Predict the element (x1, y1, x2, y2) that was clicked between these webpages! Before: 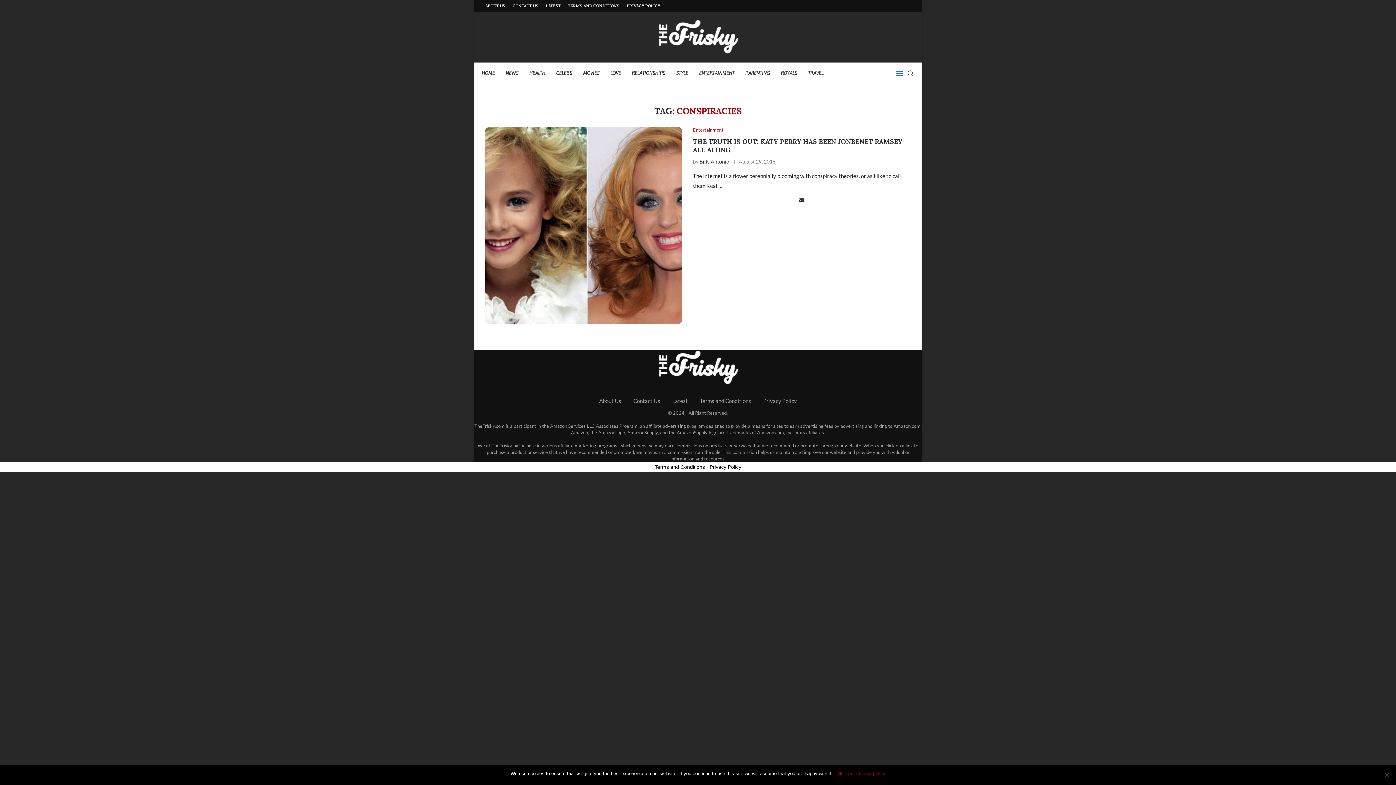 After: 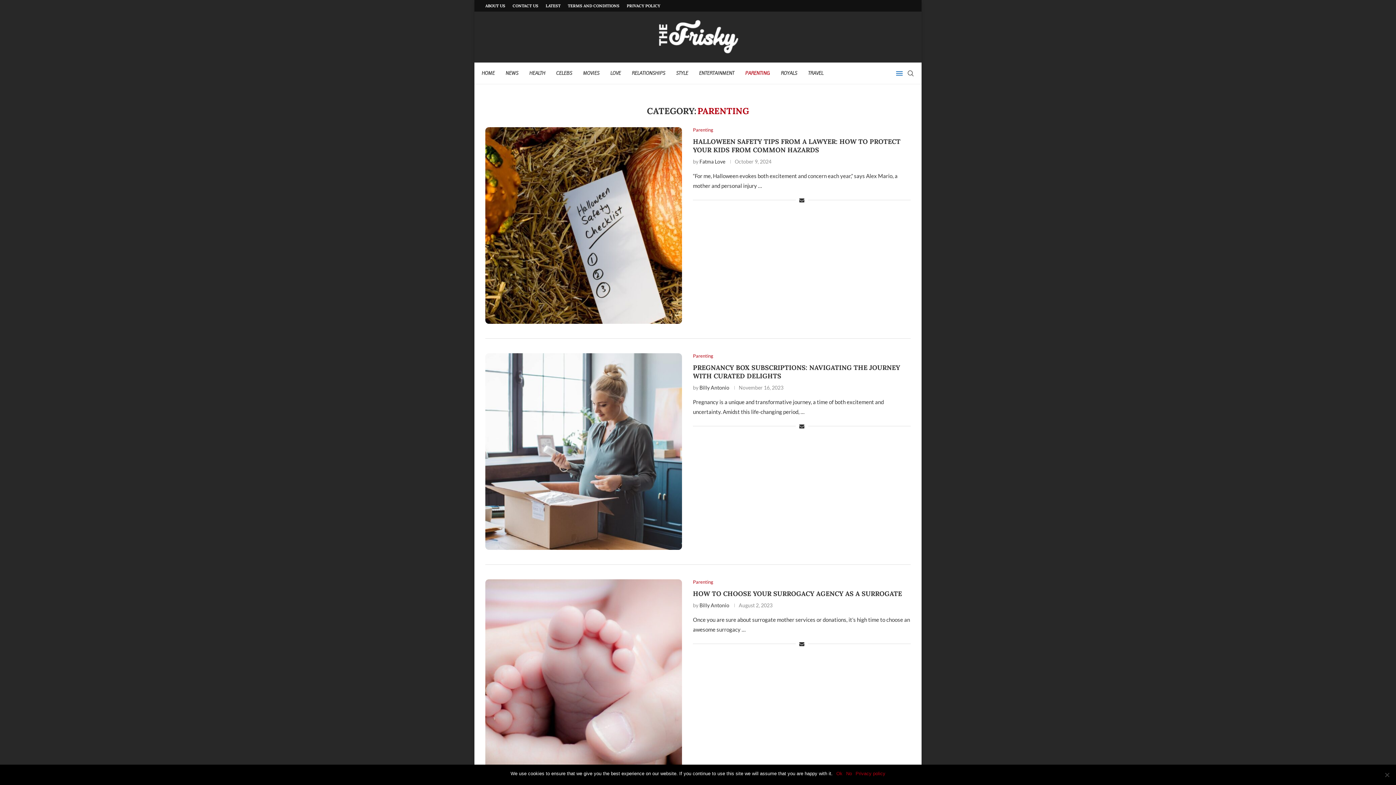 Action: label: PARENTING bbox: (745, 62, 770, 84)